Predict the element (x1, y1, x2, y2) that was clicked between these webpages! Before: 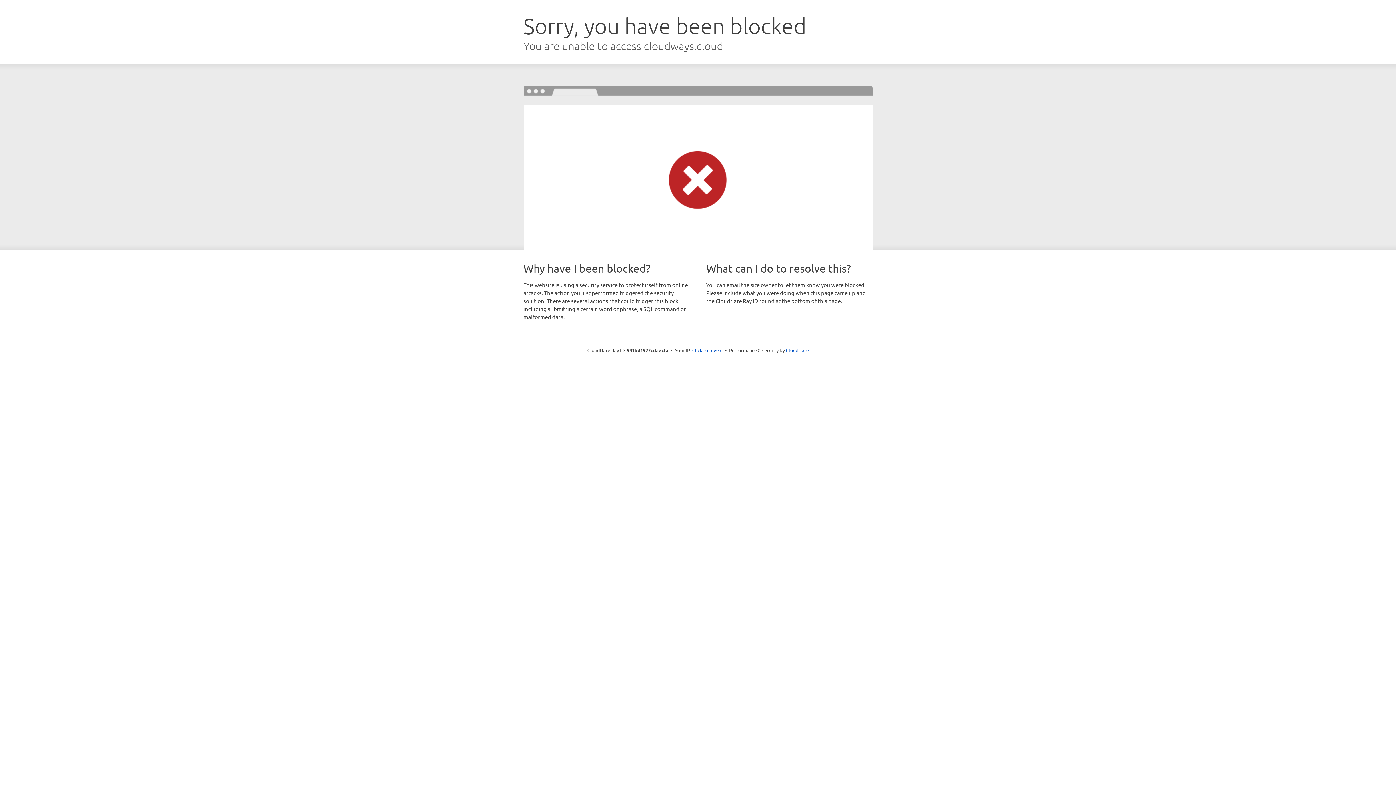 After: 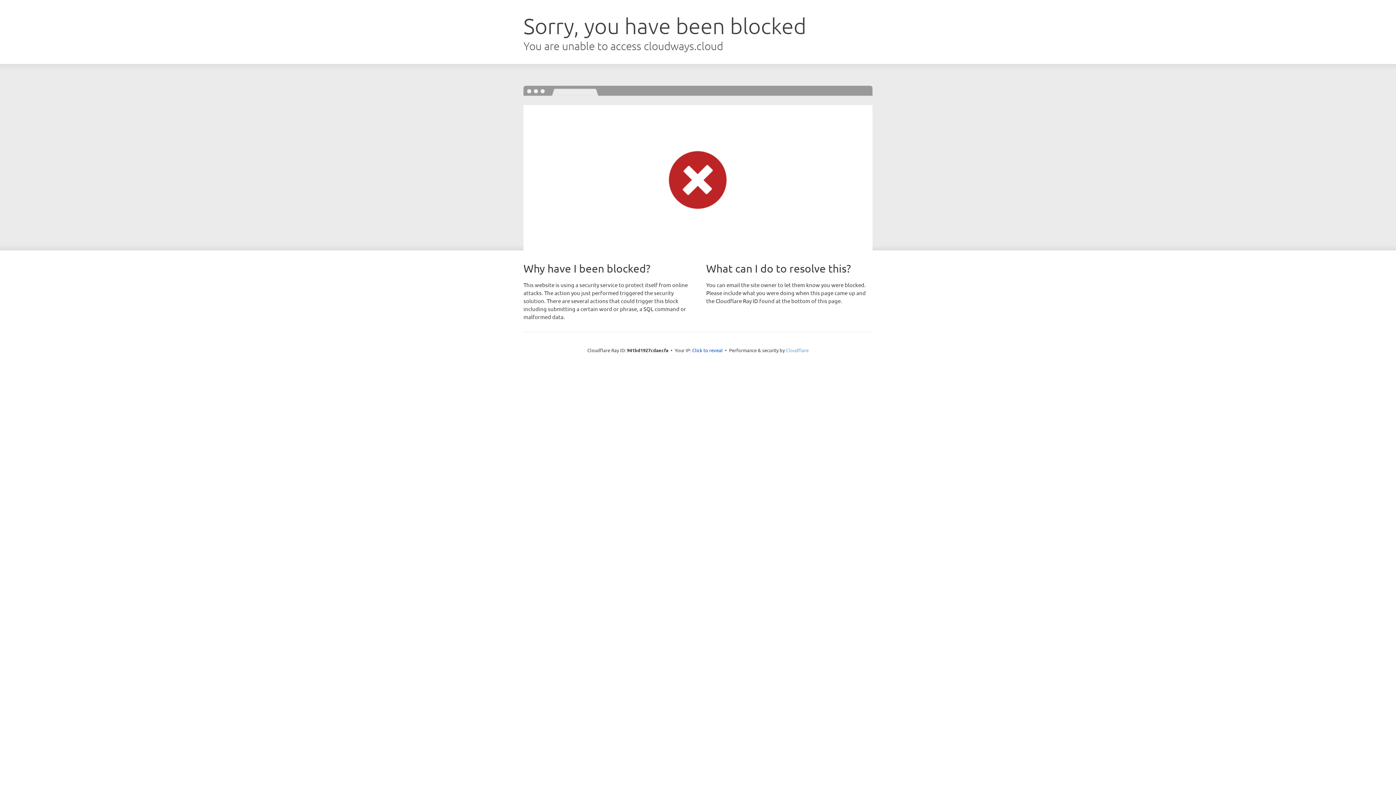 Action: bbox: (786, 347, 808, 353) label: Cloudflare